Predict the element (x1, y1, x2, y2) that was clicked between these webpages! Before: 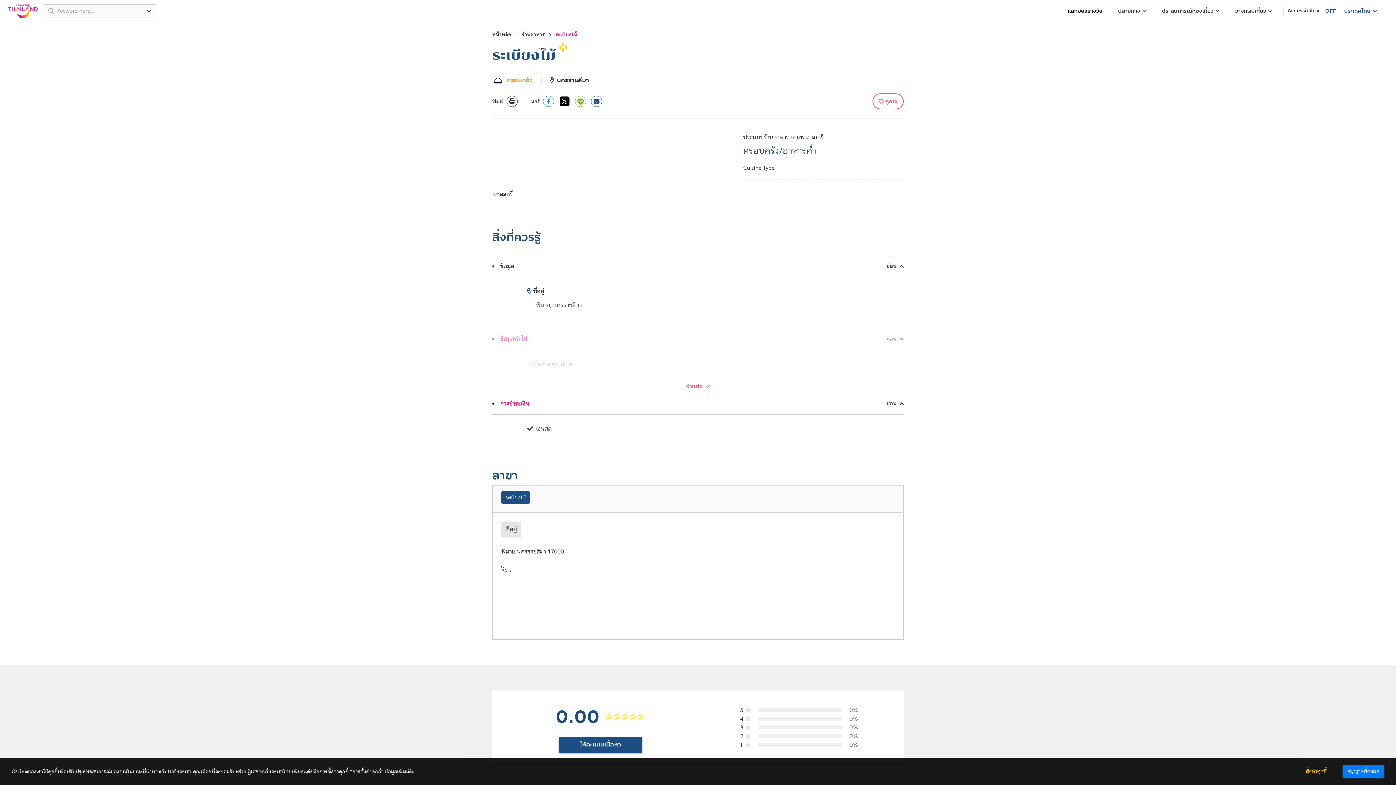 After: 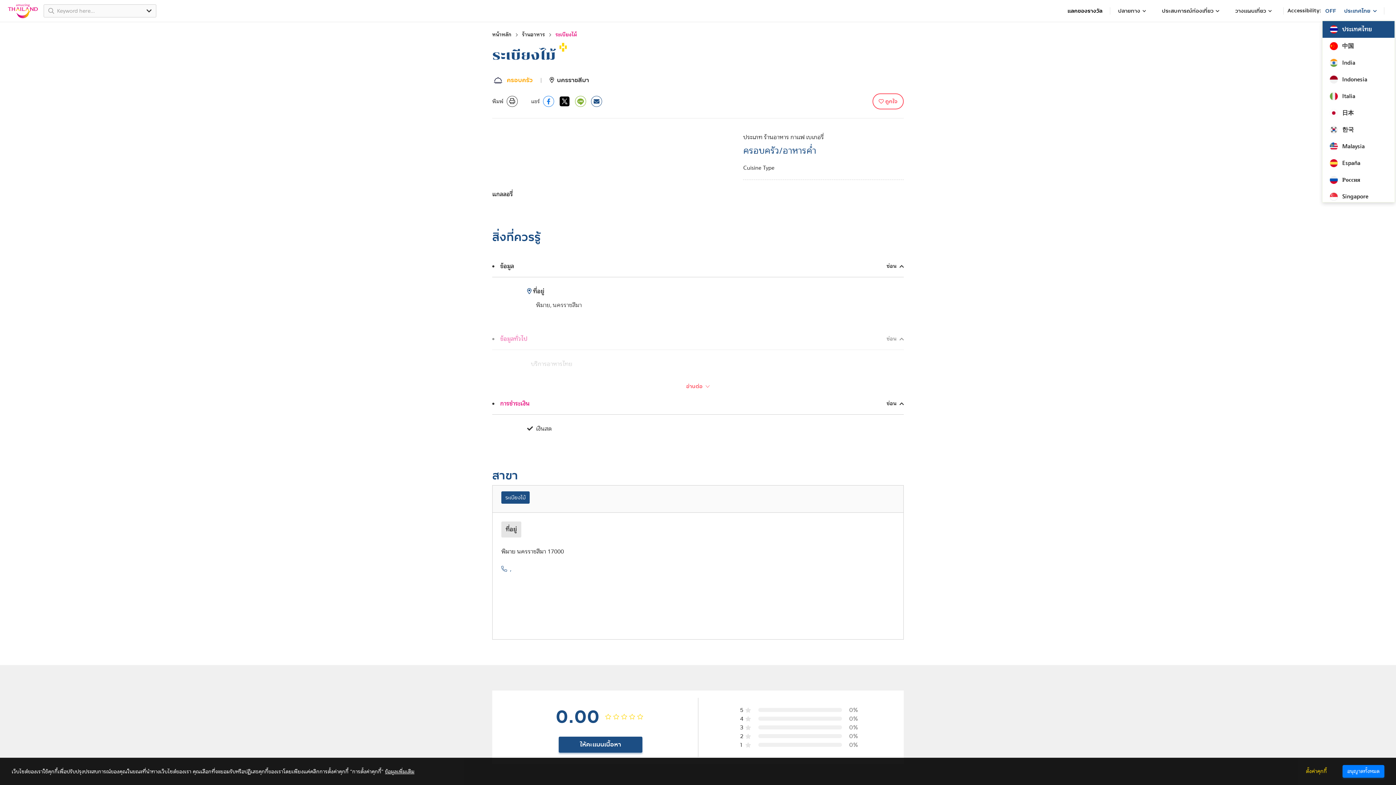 Action: bbox: (1340, 2, 1380, 18) label: ประเทศไทย